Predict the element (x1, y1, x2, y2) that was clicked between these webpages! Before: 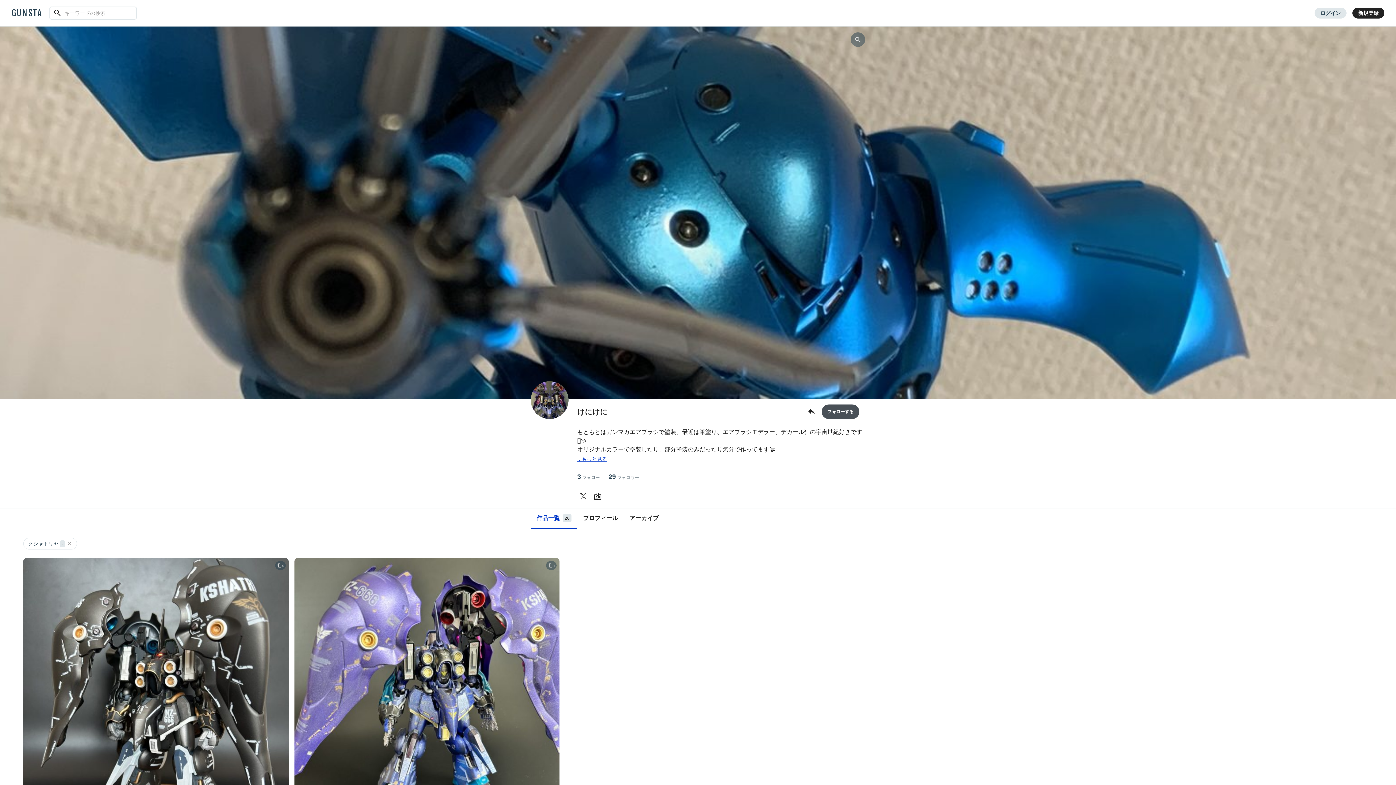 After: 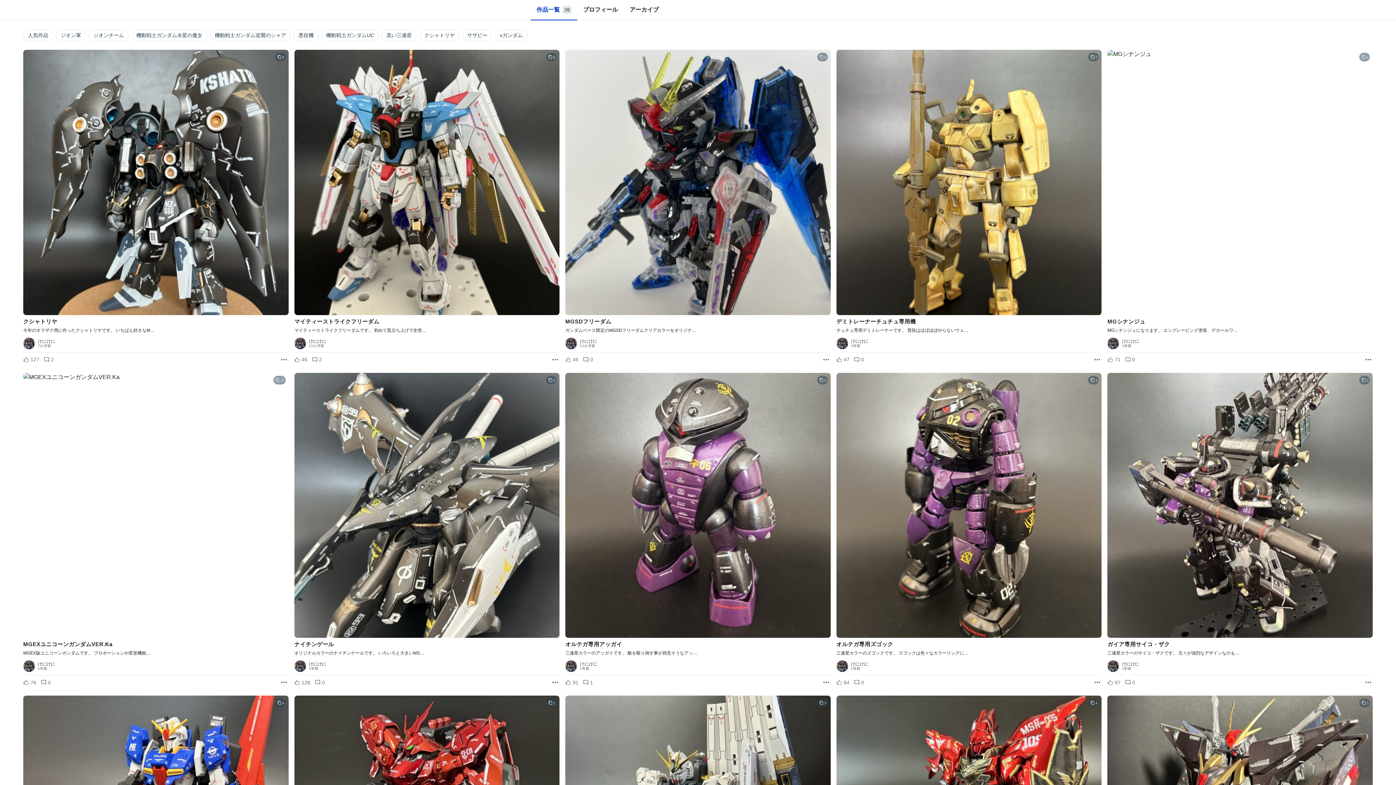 Action: bbox: (23, 538, 77, 549) label: クシャトリヤ
2